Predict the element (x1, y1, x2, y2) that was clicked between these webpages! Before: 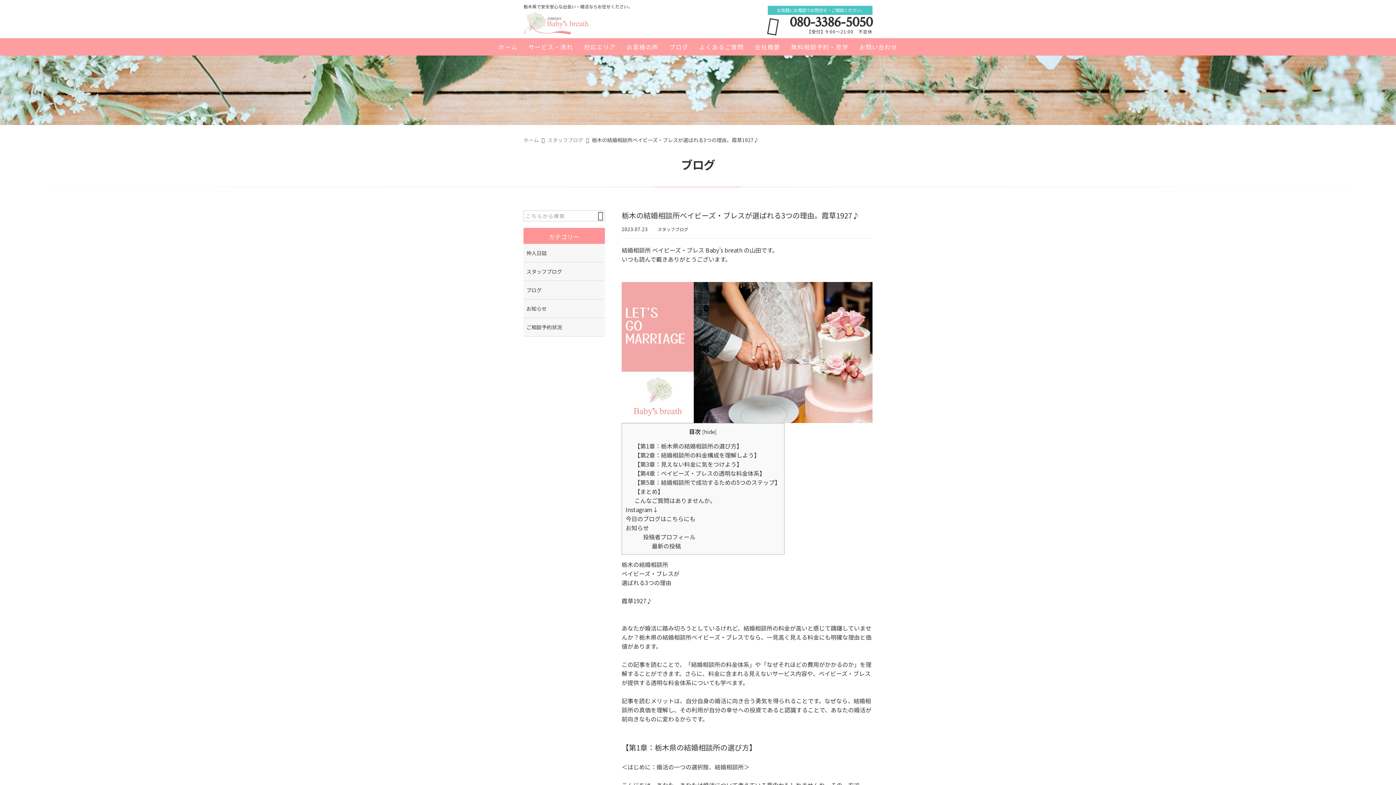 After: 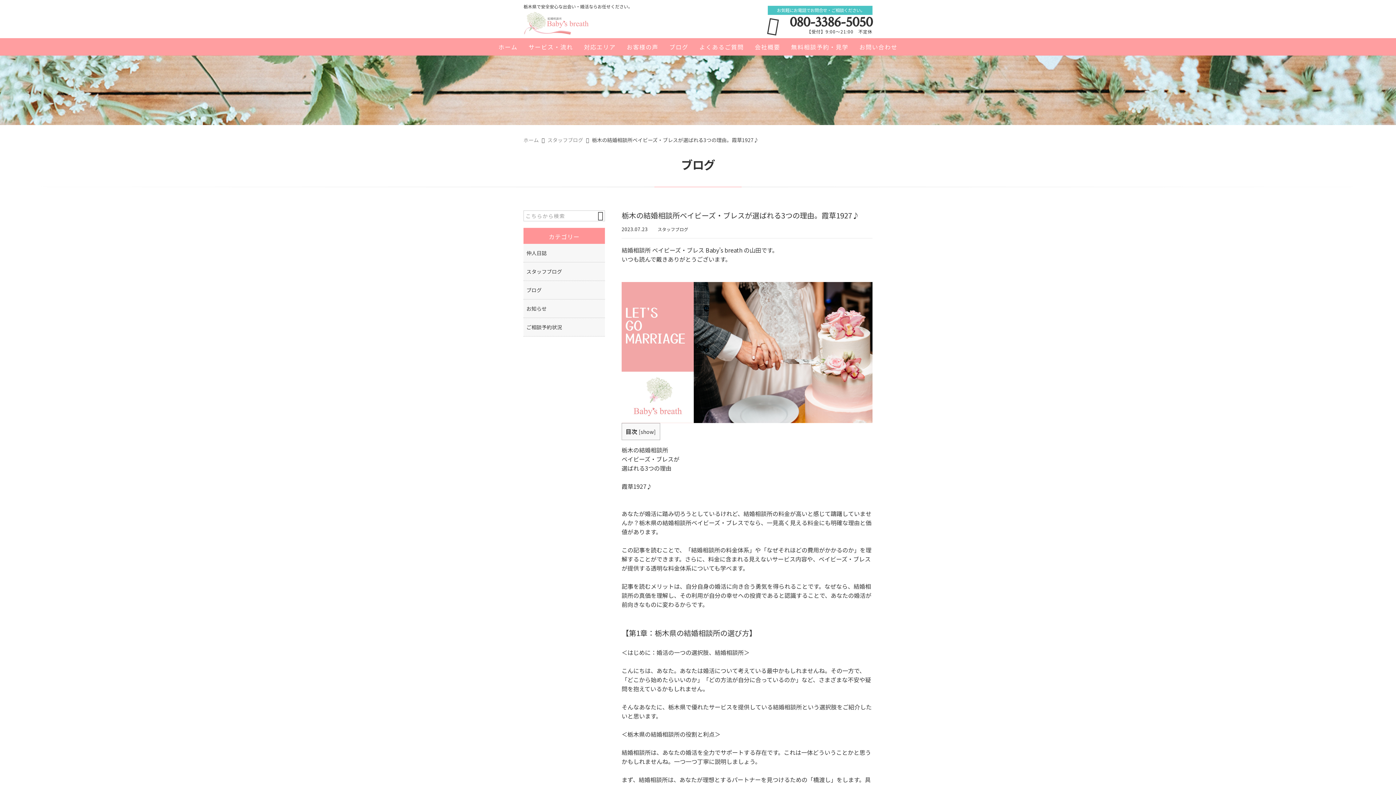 Action: bbox: (704, 428, 715, 435) label: hide